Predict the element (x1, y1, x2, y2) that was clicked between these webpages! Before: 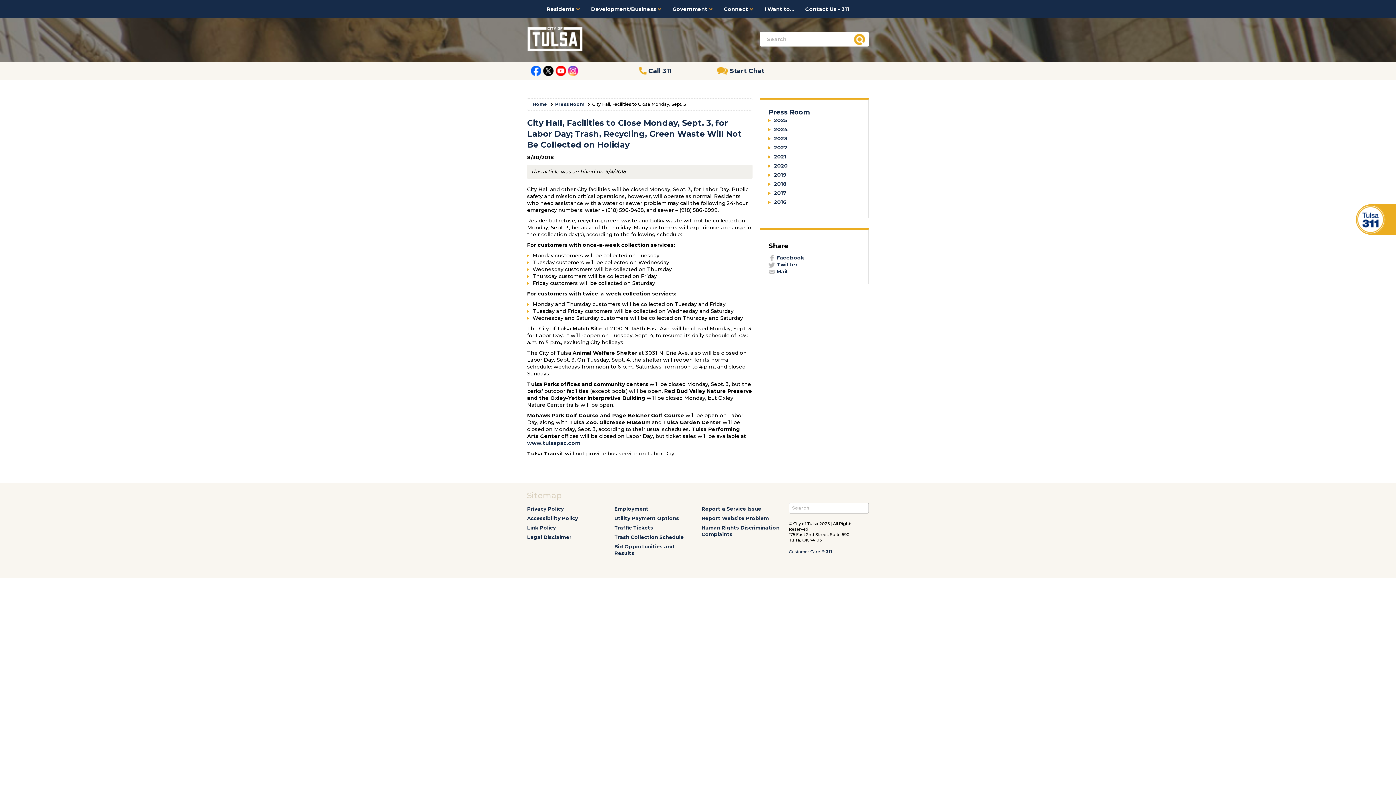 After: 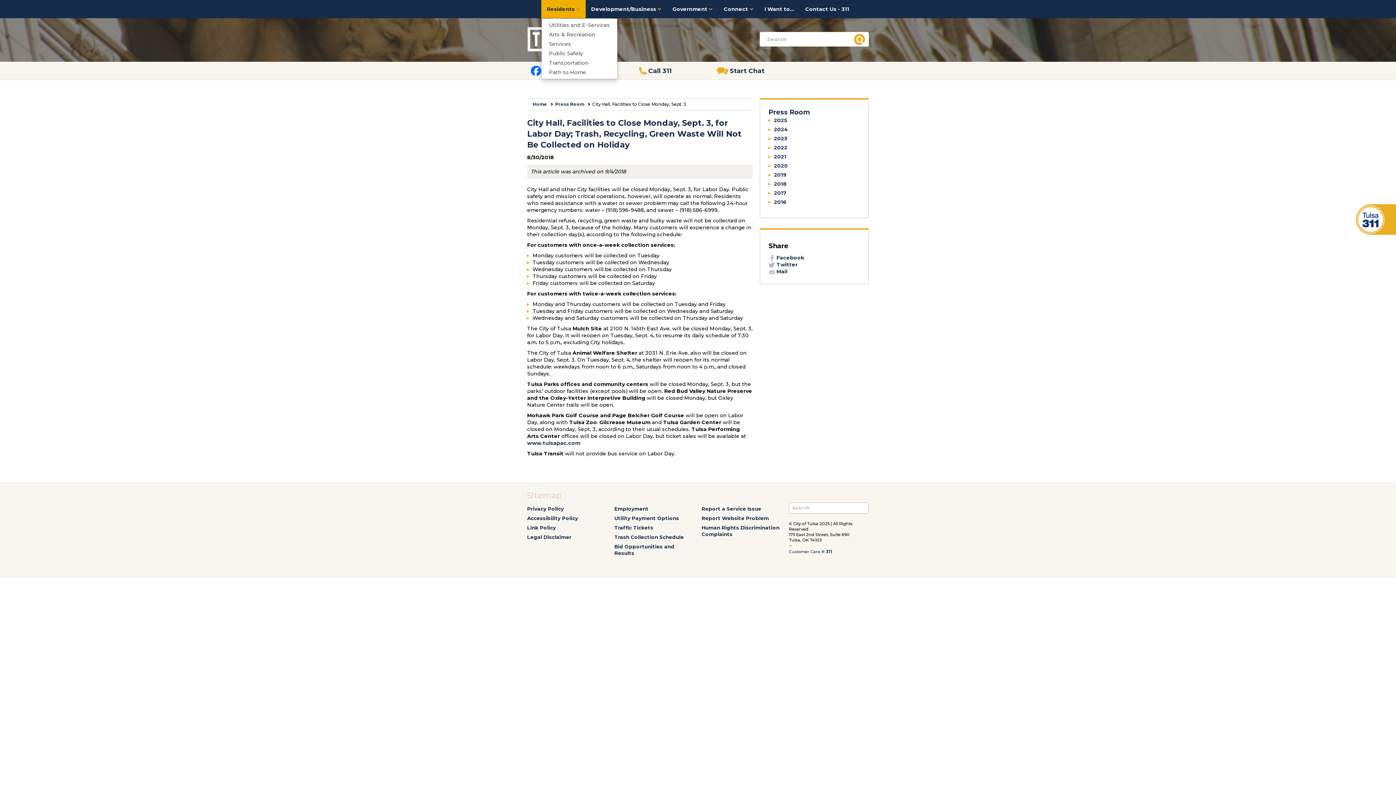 Action: label: Residents  bbox: (541, 0, 585, 18)